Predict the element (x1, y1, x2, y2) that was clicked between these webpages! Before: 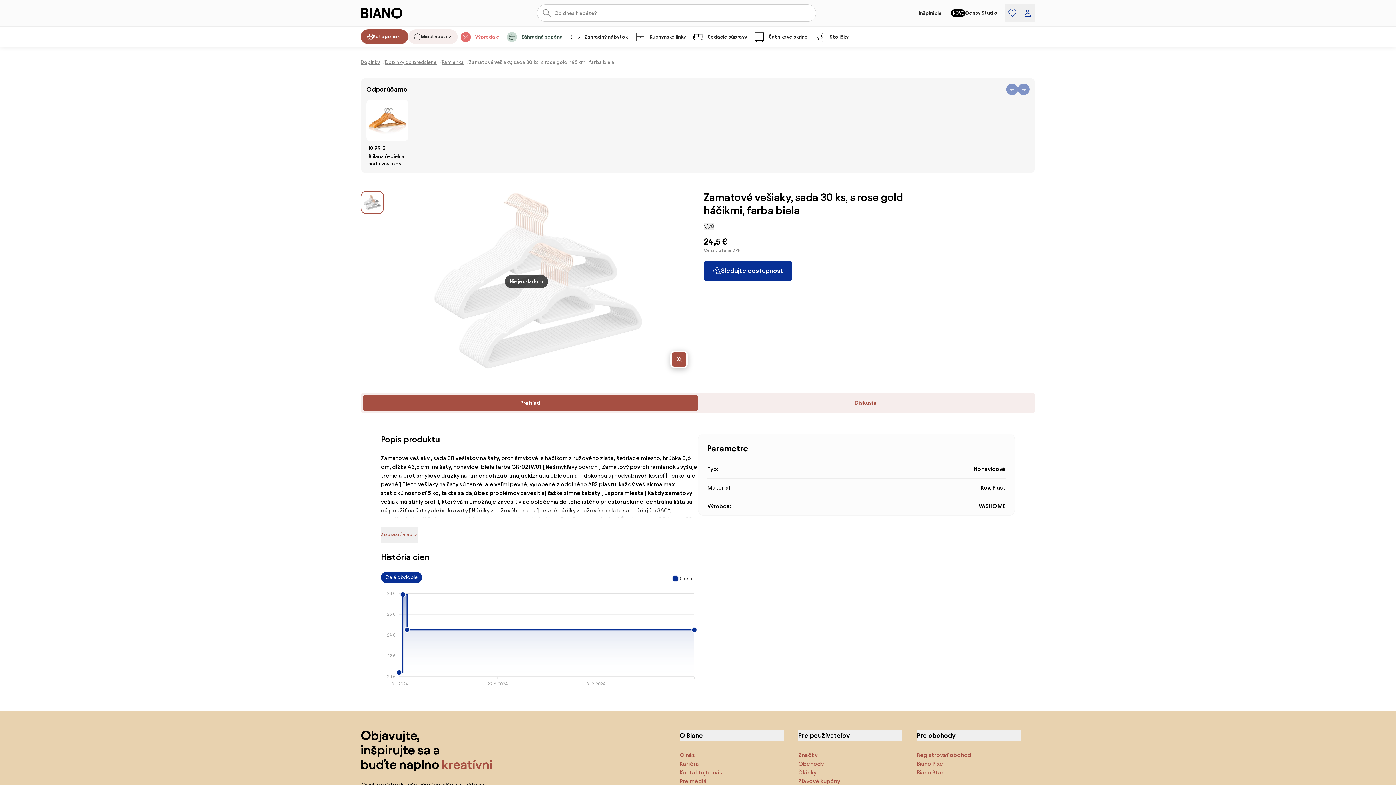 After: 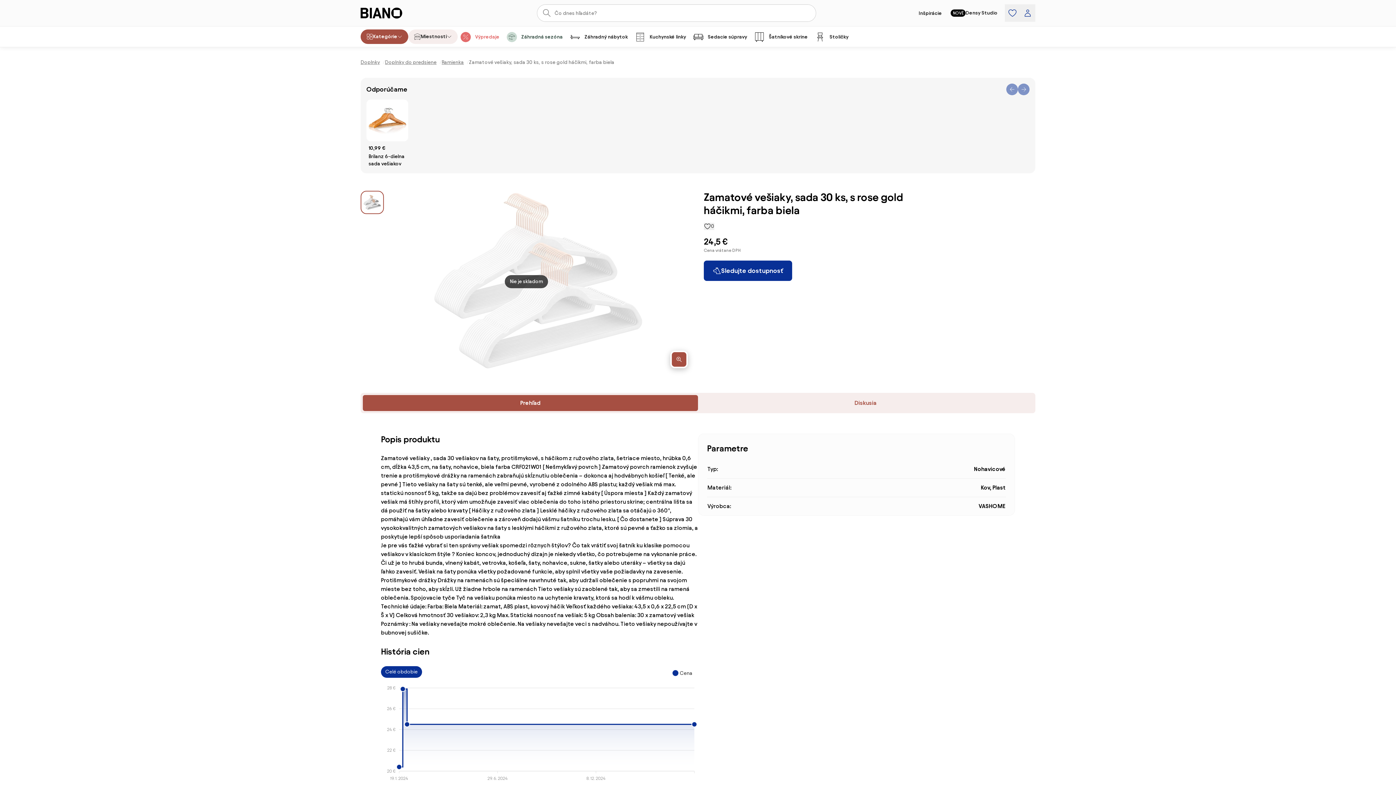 Action: bbox: (381, 526, 418, 542) label: Zobraziť viac